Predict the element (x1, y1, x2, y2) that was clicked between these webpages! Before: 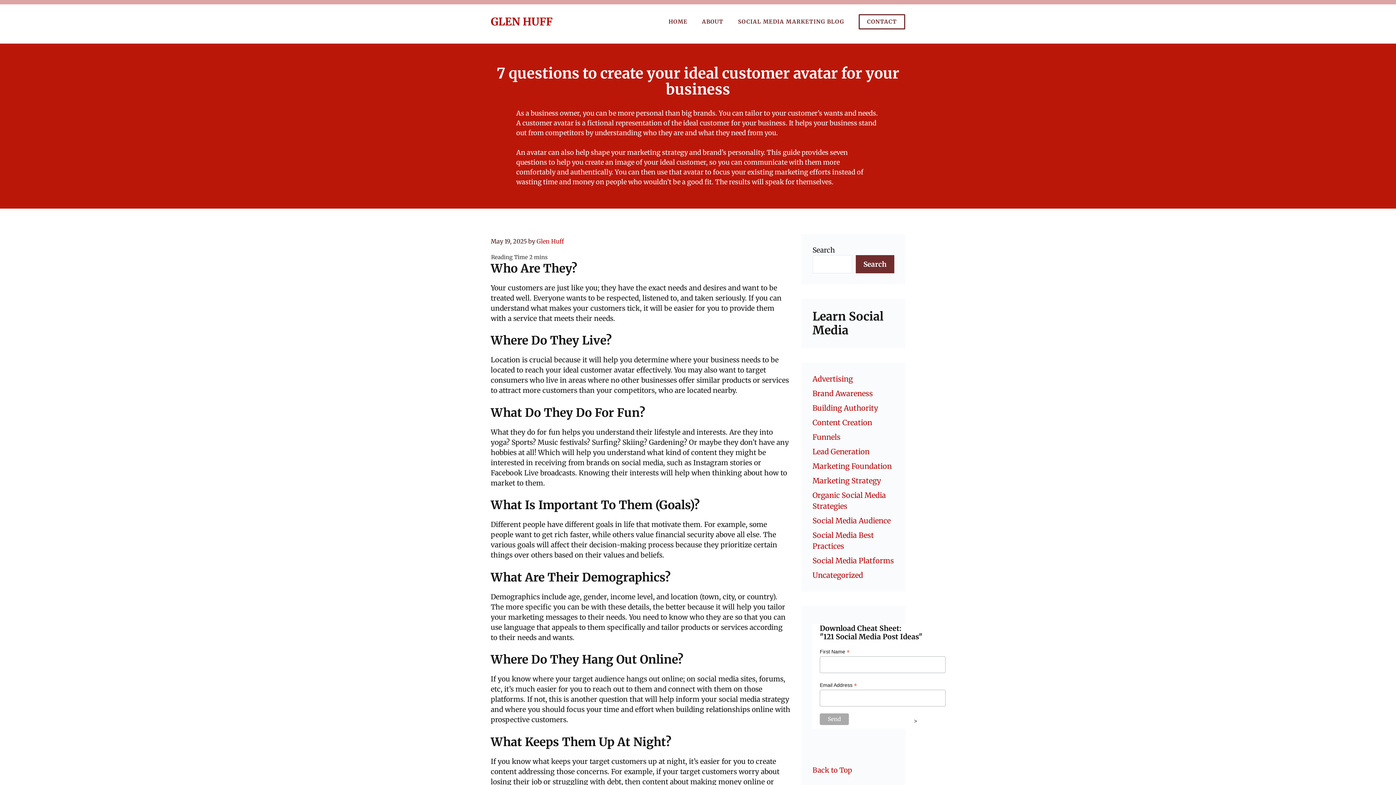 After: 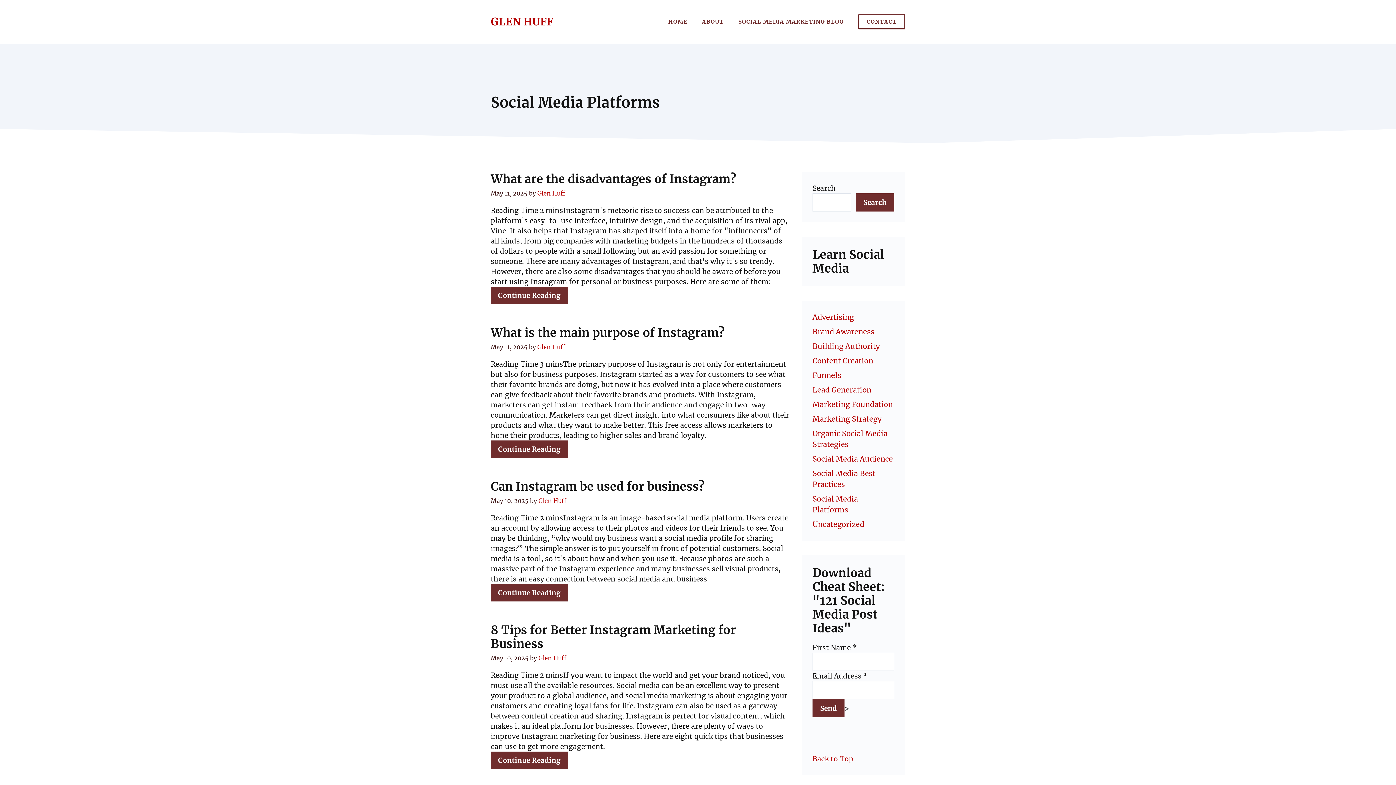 Action: bbox: (812, 556, 894, 565) label: Social Media Platforms